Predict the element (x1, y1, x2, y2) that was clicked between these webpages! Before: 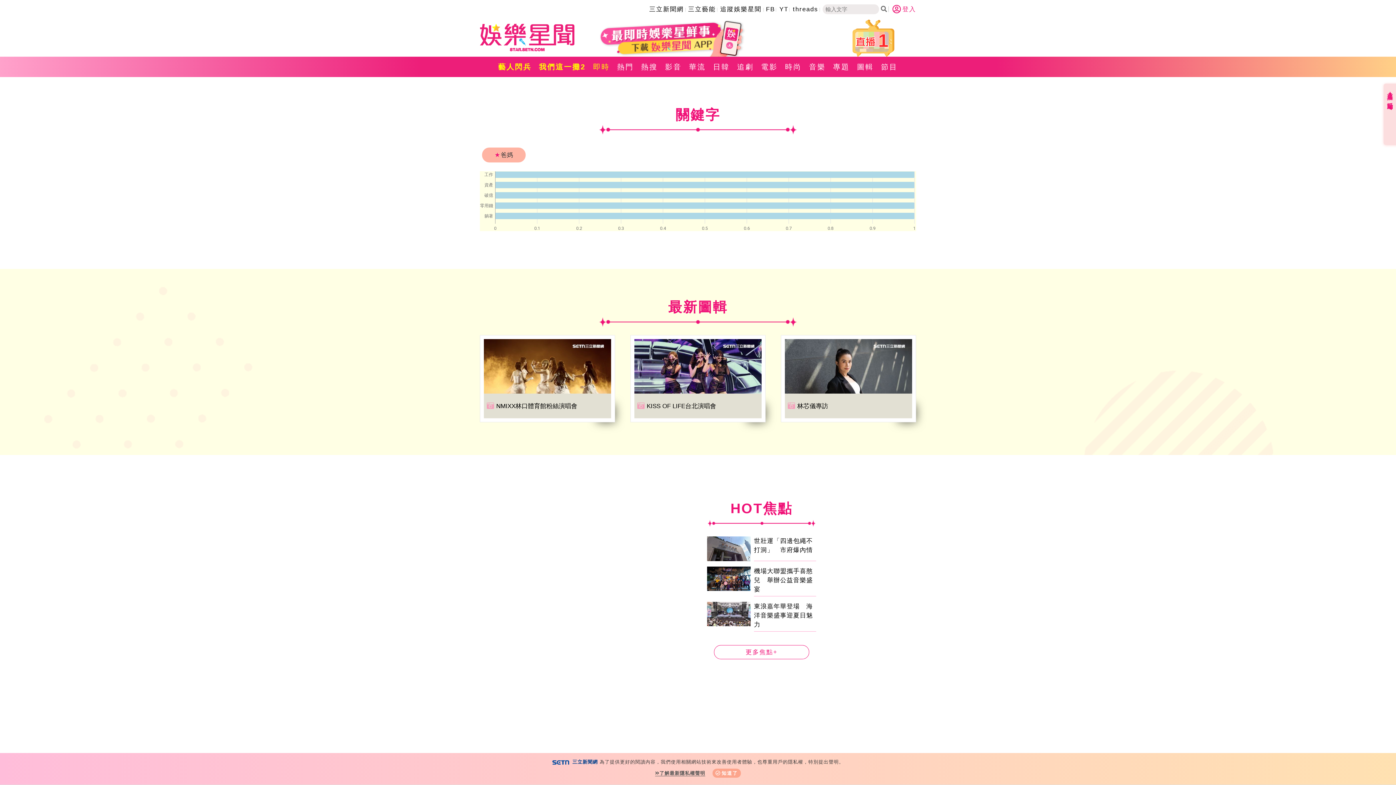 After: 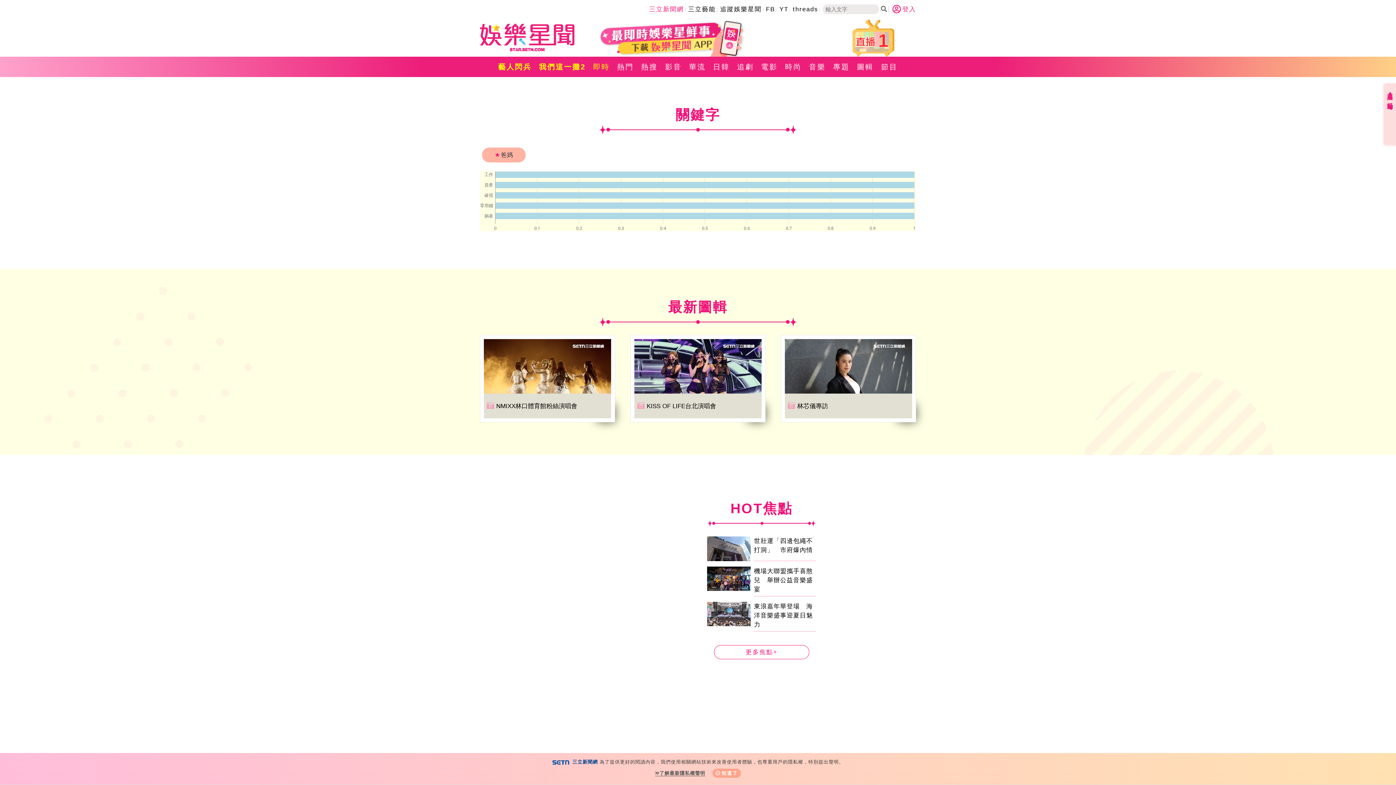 Action: label: 三立新聞網 bbox: (649, 5, 684, 12)